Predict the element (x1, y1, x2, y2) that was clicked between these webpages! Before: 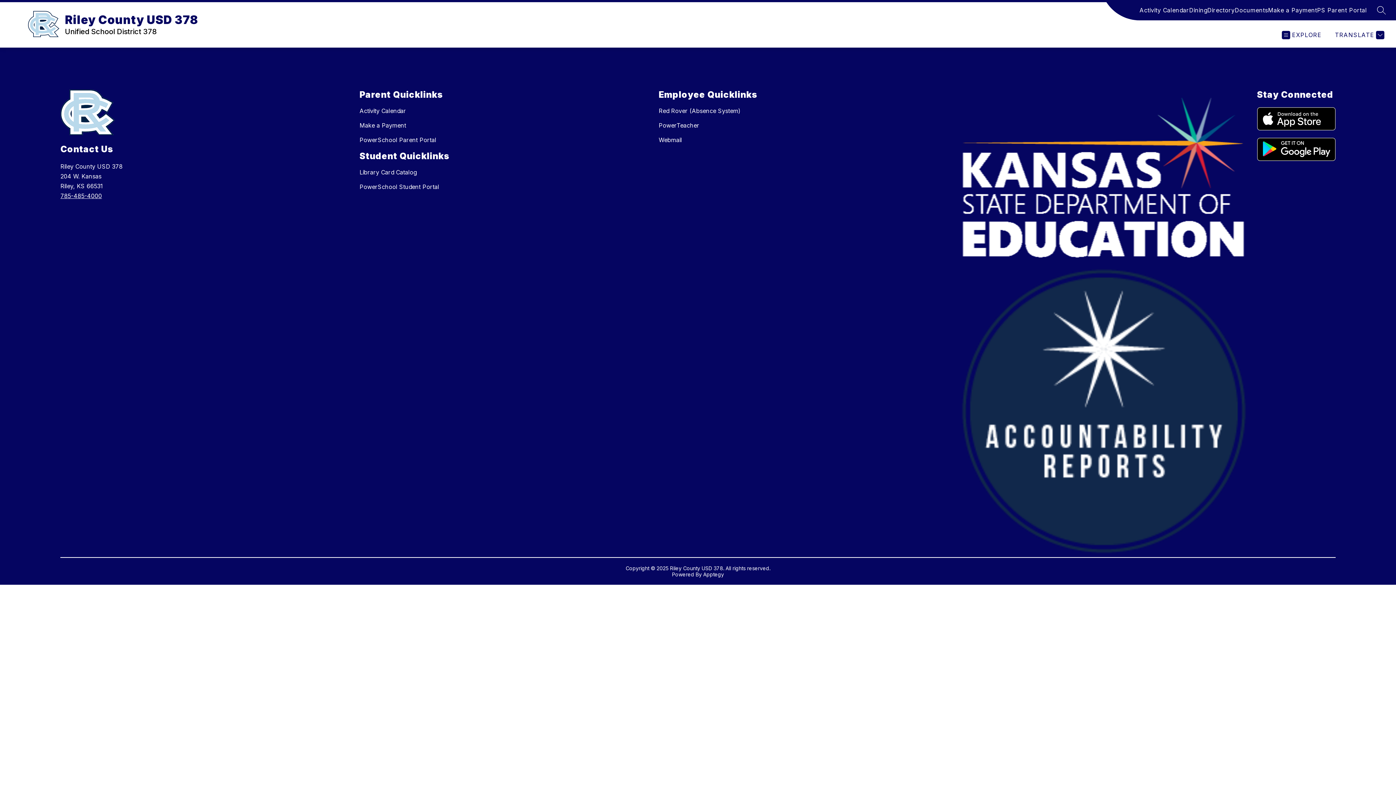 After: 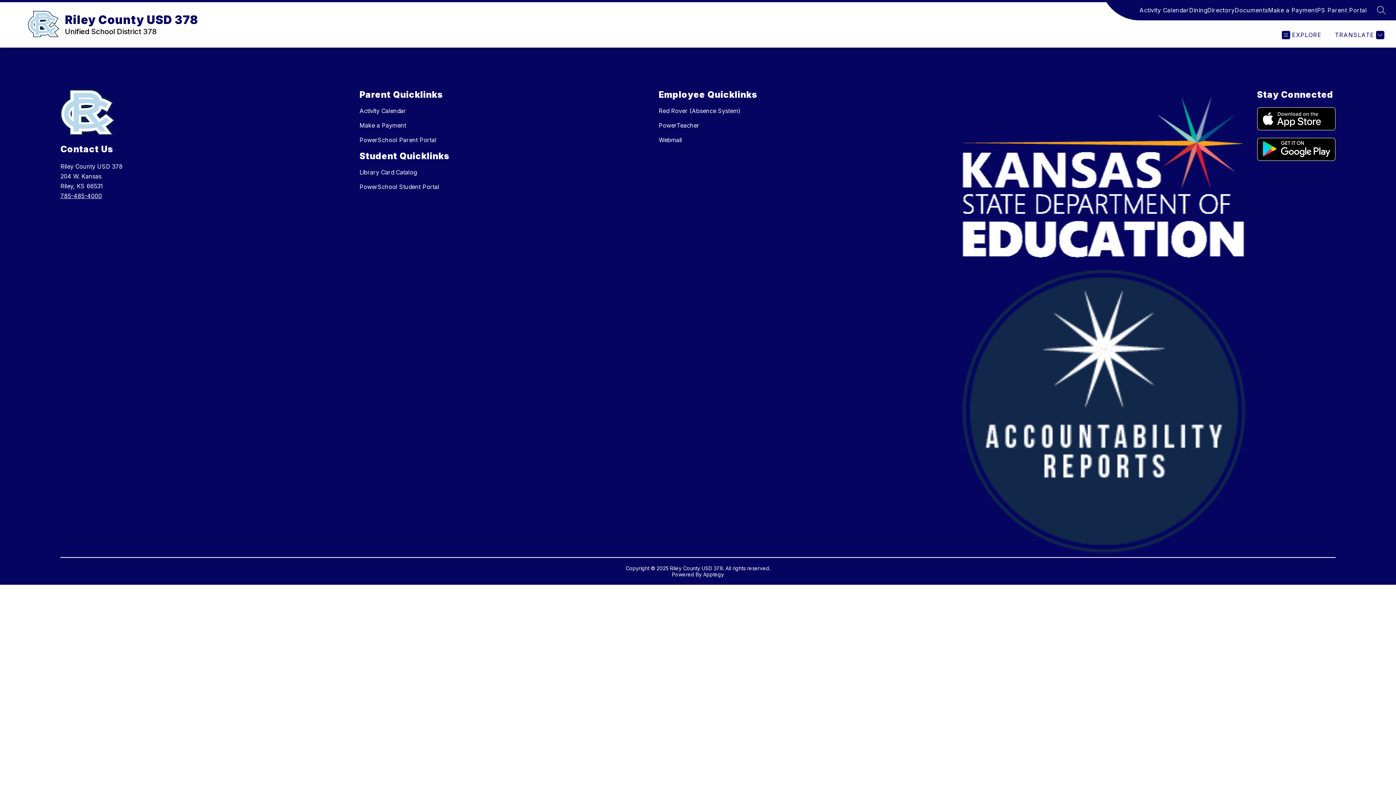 Action: bbox: (958, 89, 1250, 265)